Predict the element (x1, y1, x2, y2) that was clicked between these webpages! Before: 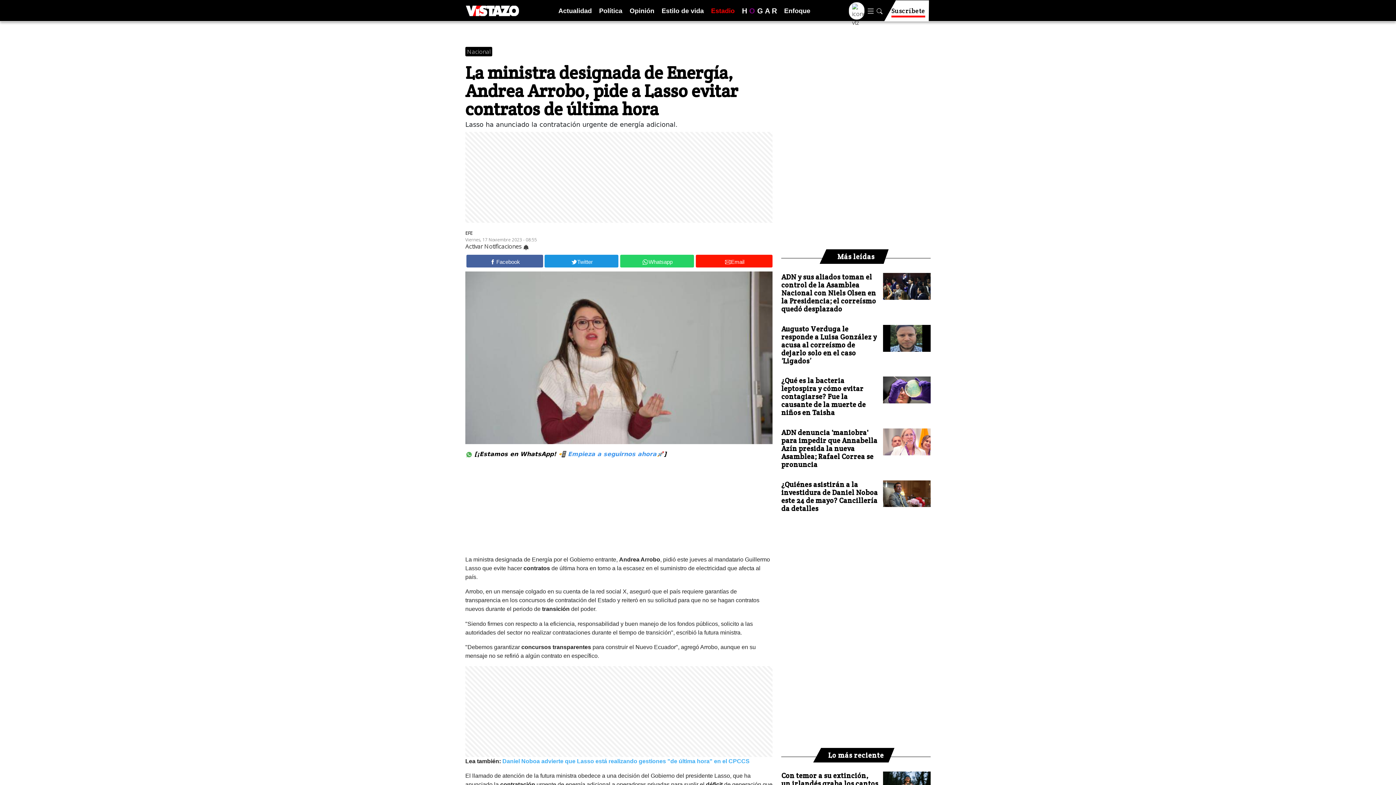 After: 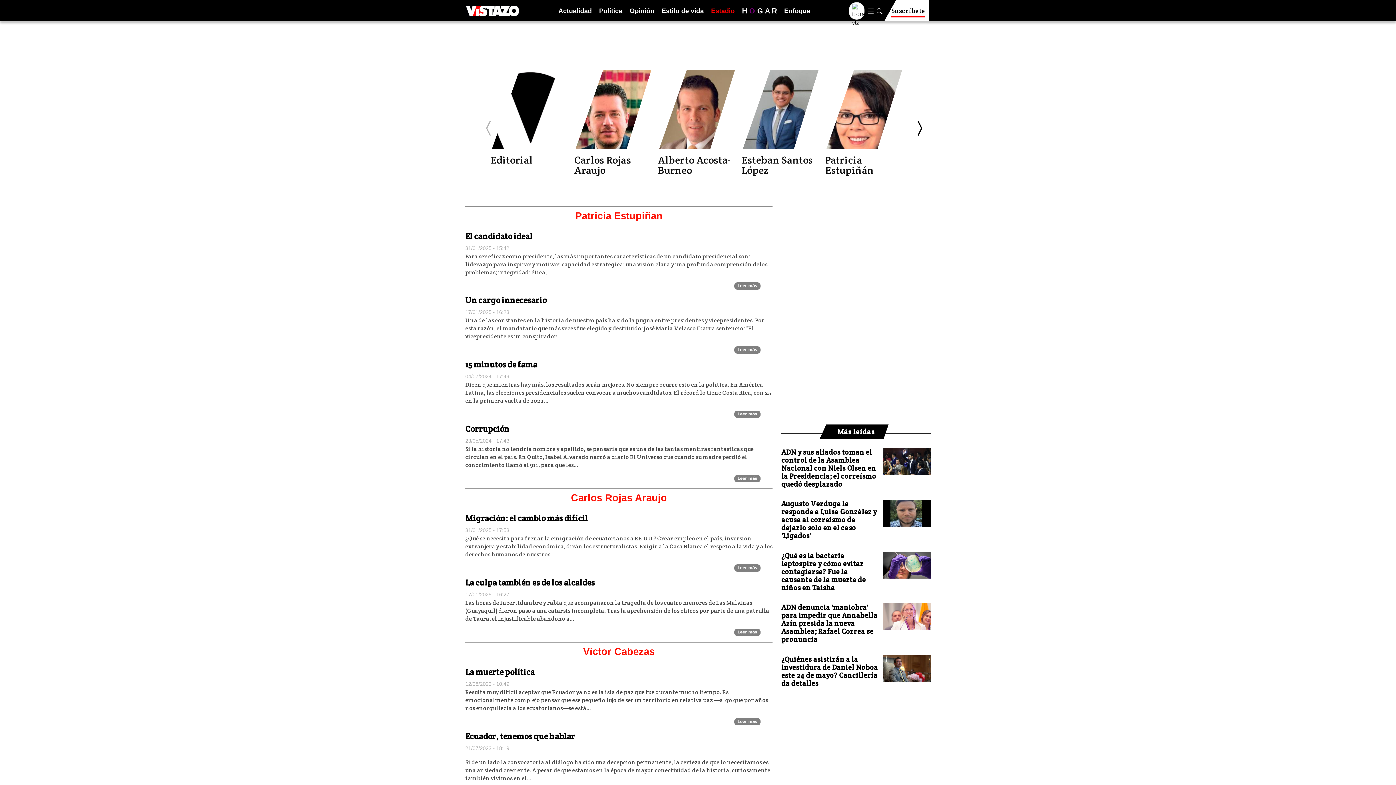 Action: label: Opinión bbox: (629, 6, 654, 15)